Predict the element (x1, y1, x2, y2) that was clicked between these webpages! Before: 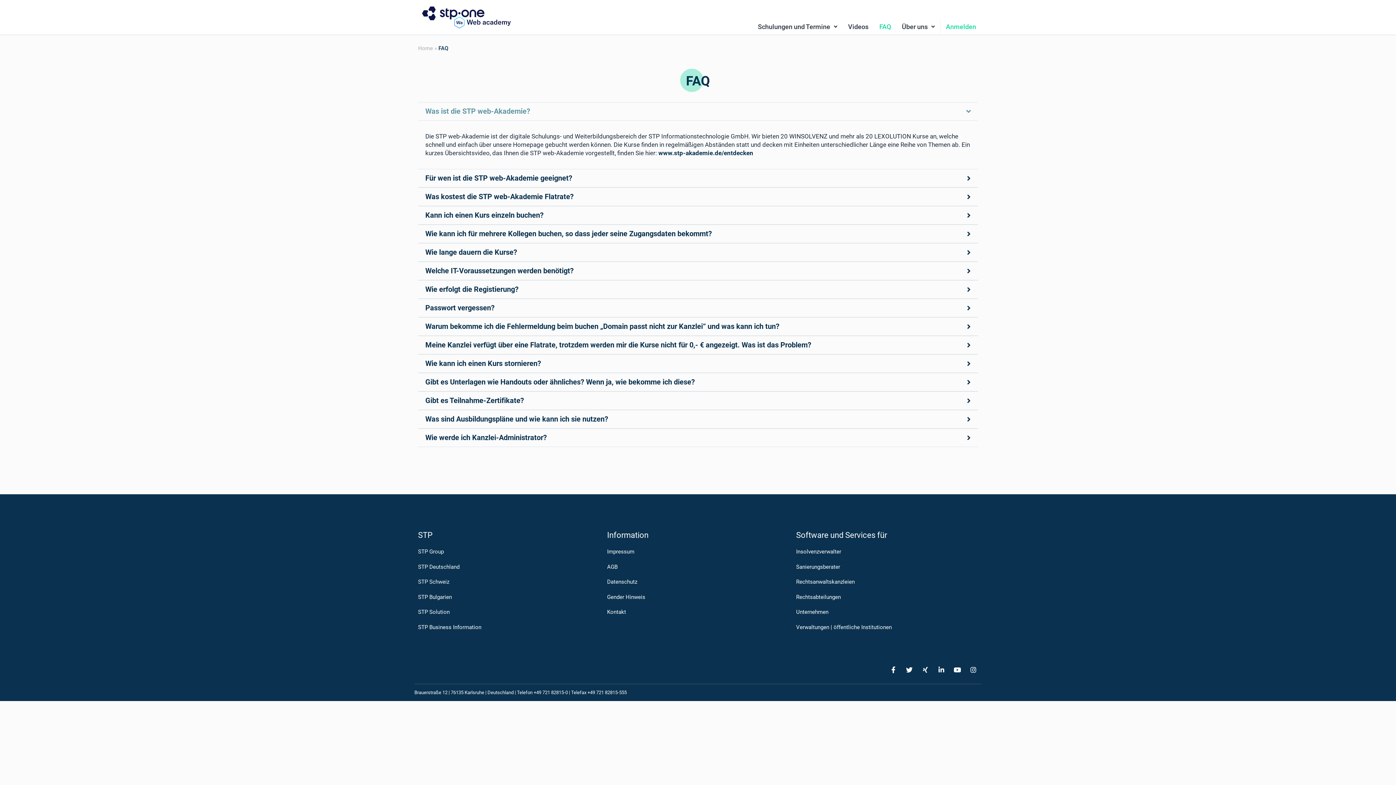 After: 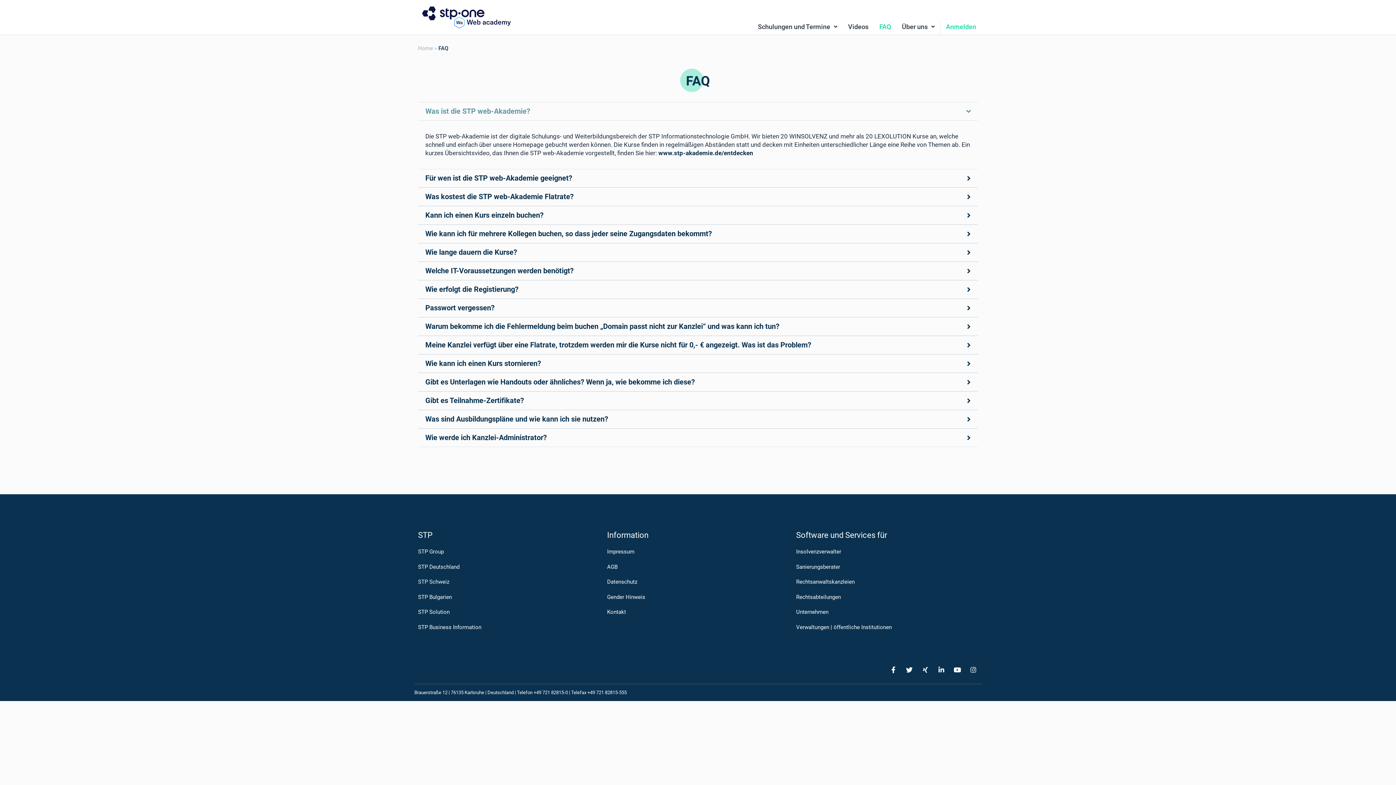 Action: bbox: (969, 665, 978, 674) label: Instagram